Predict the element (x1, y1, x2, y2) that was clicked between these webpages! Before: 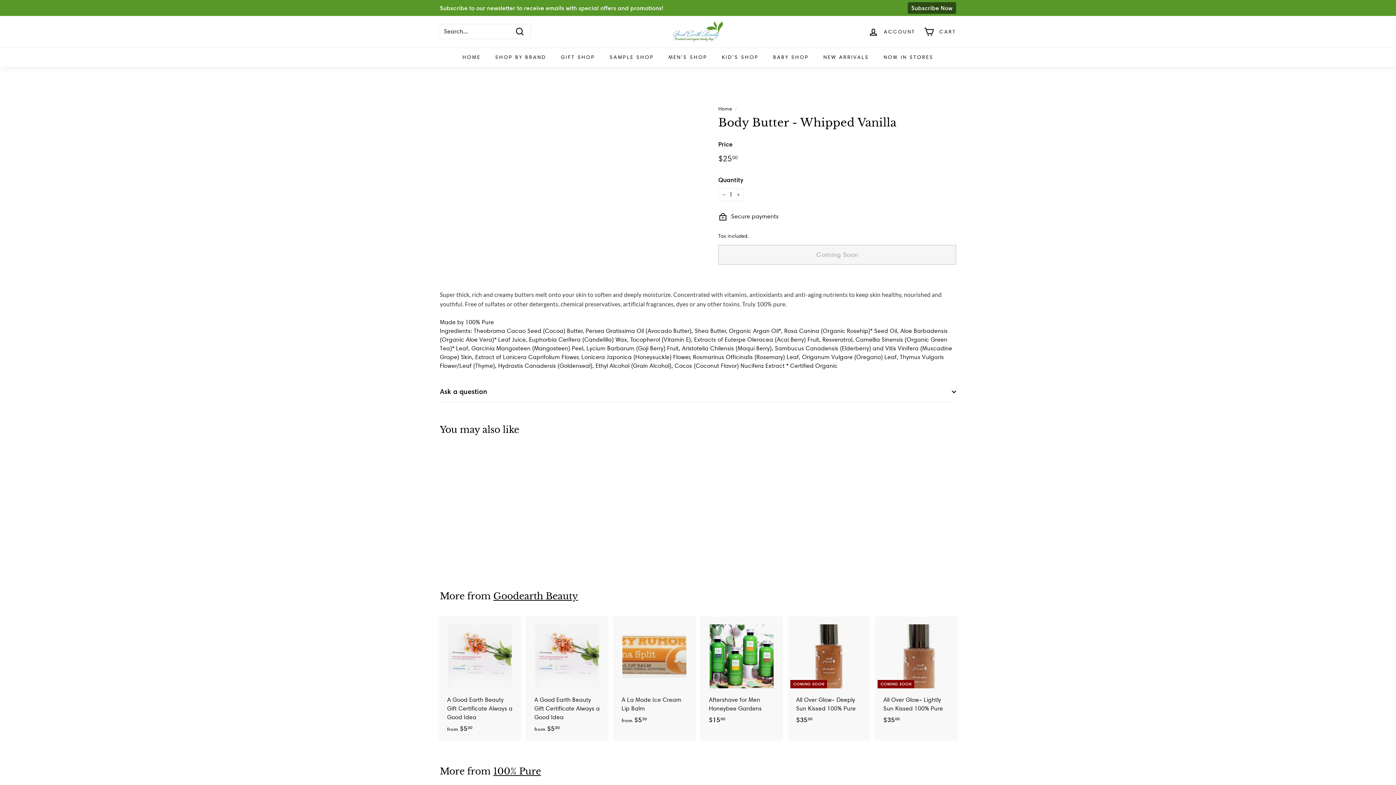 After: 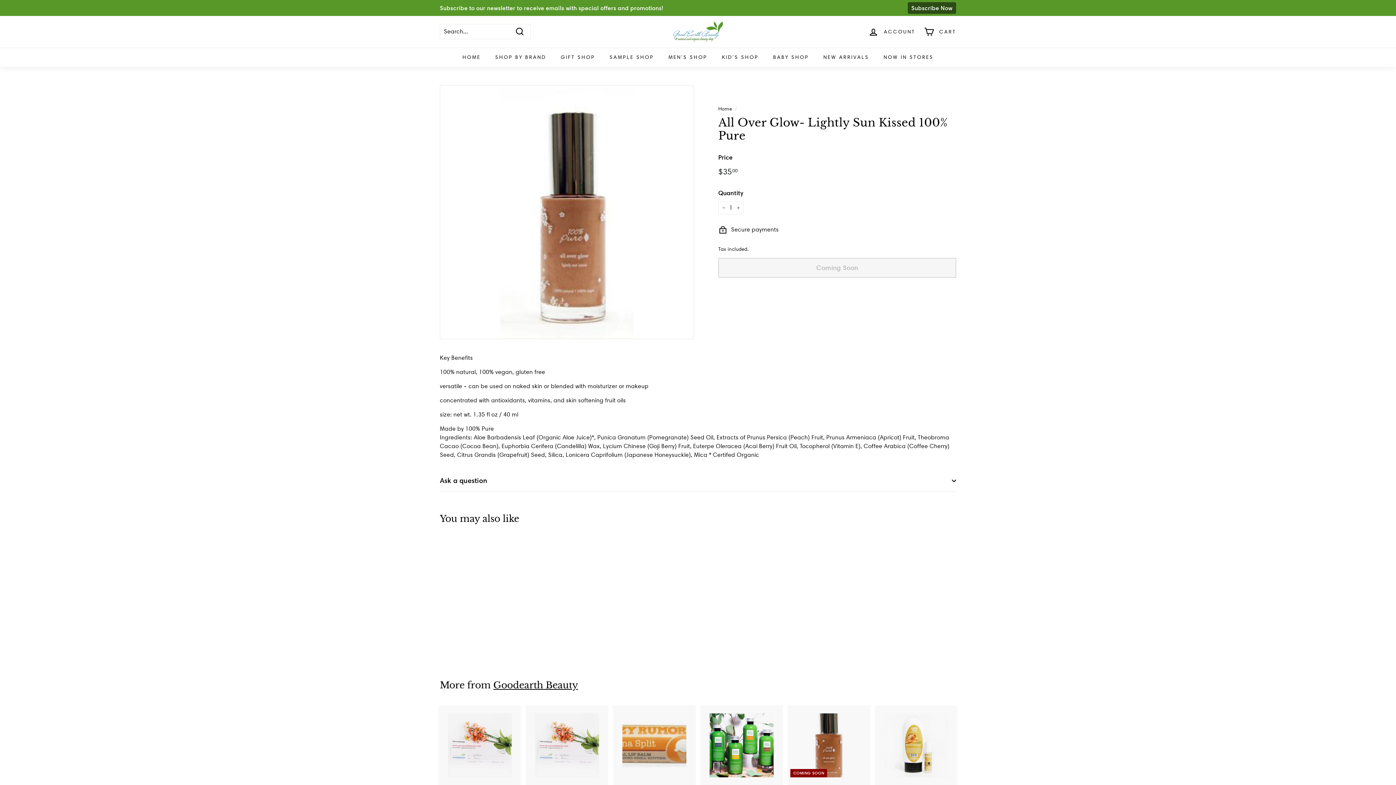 Action: label: COMING SOON
All Over Glow- Lightly Sun Kissed 100% Pure
$3500
$35.00 bbox: (876, 616, 956, 732)